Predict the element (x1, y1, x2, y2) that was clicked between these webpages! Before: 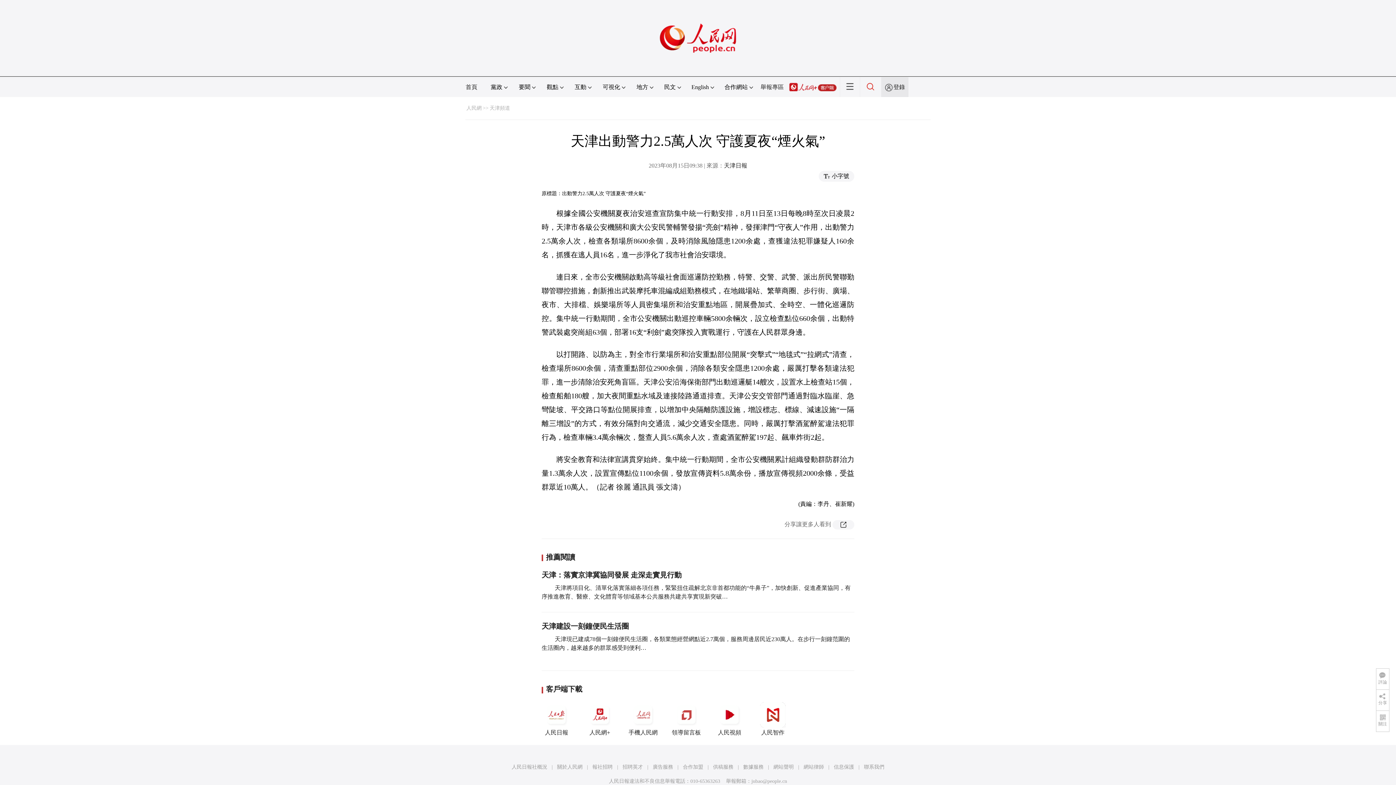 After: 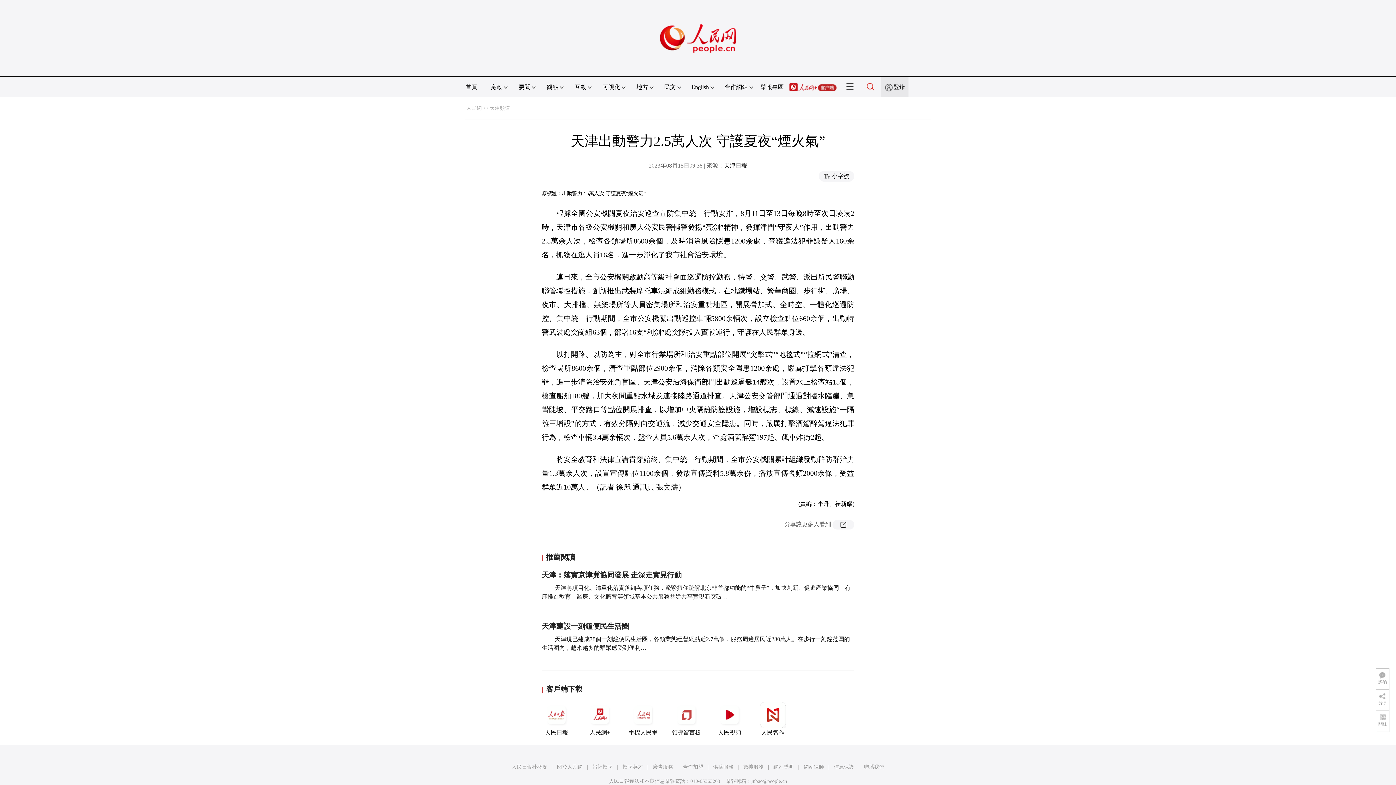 Action: label: 關於人民網 bbox: (557, 764, 582, 770)